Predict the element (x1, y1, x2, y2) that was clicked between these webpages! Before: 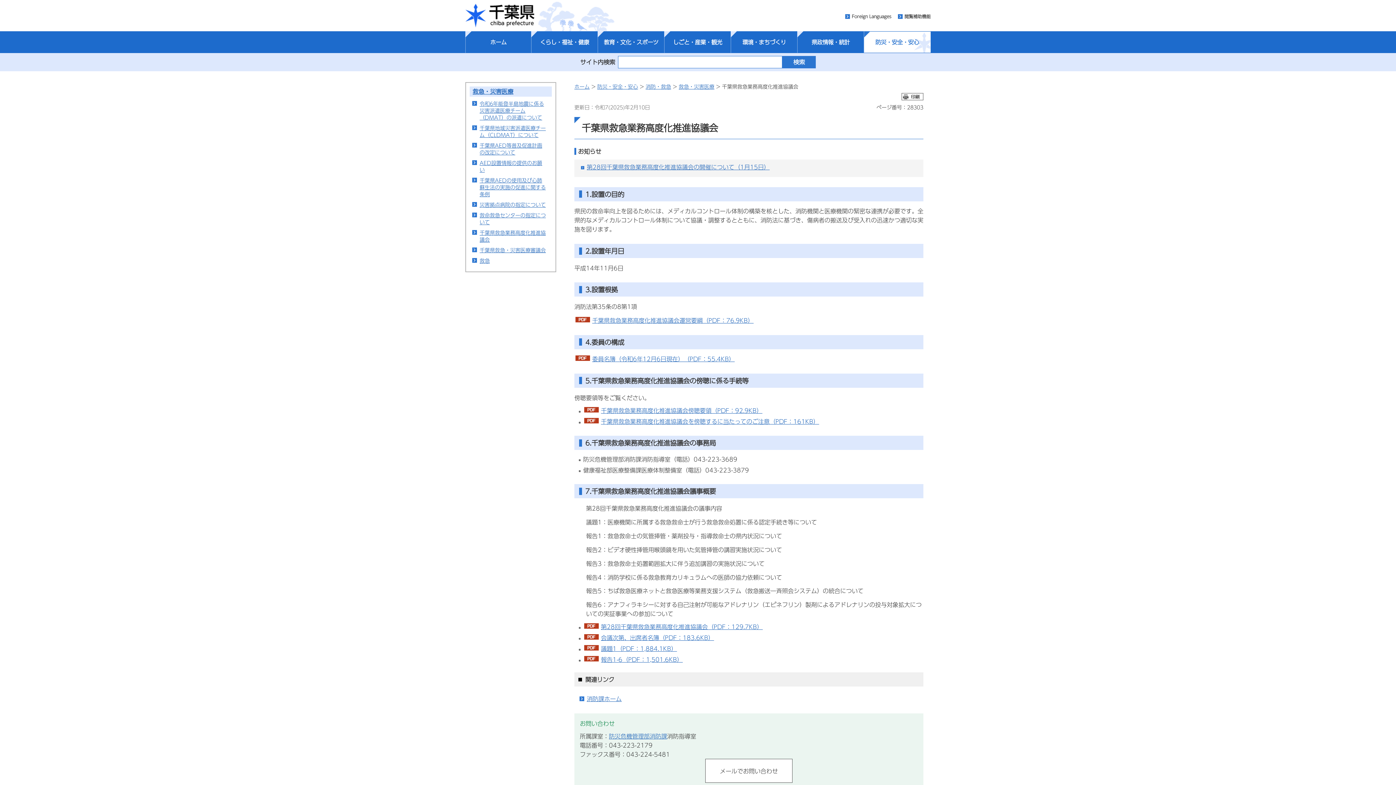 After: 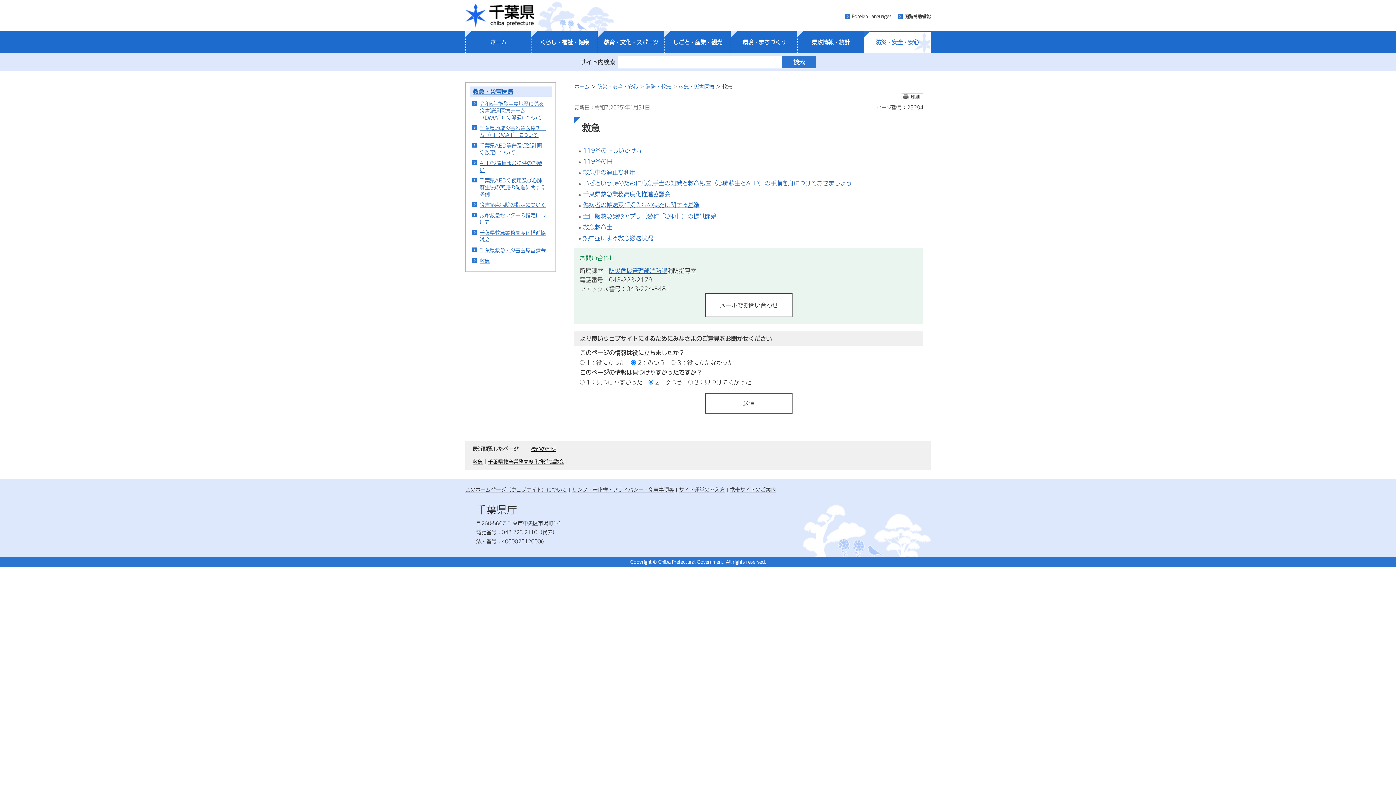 Action: bbox: (479, 256, 489, 264) label: 救急